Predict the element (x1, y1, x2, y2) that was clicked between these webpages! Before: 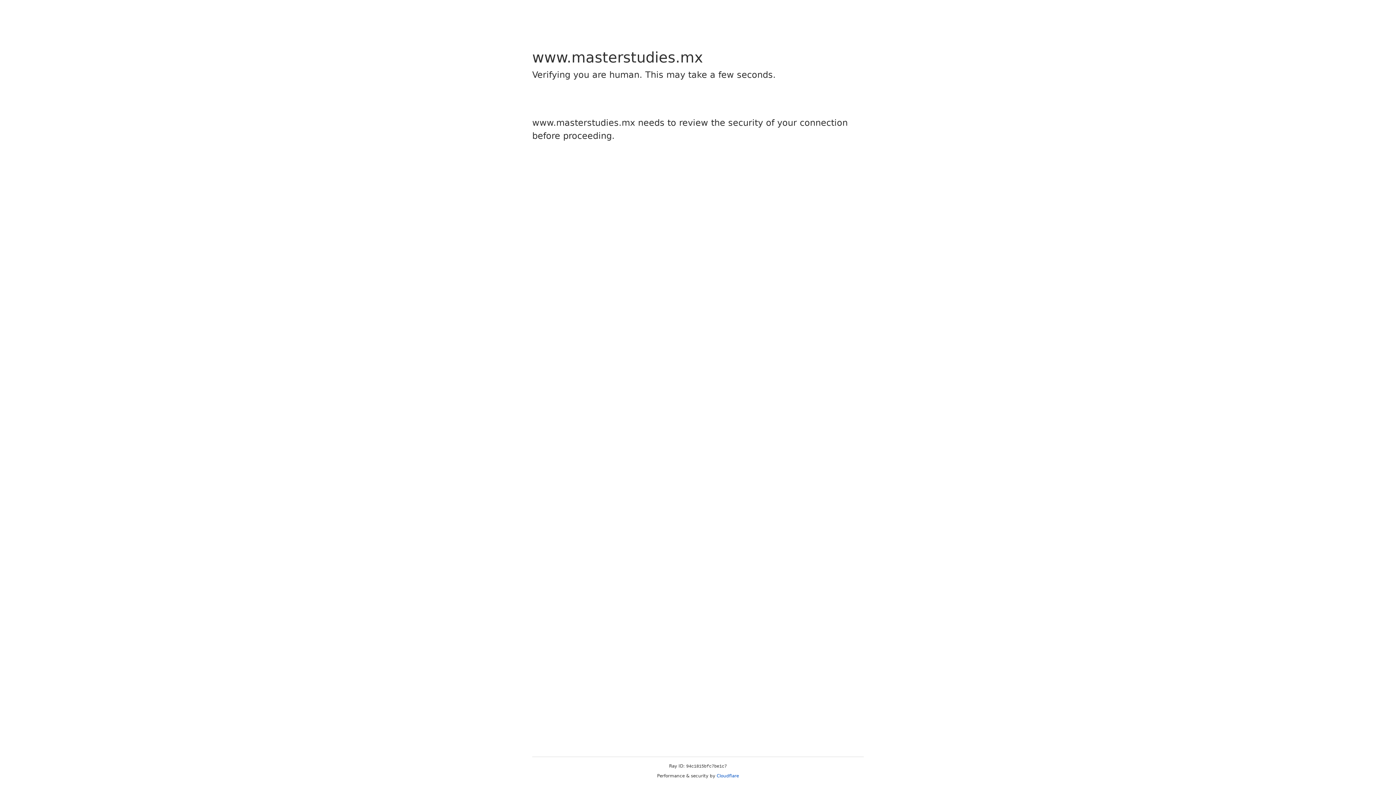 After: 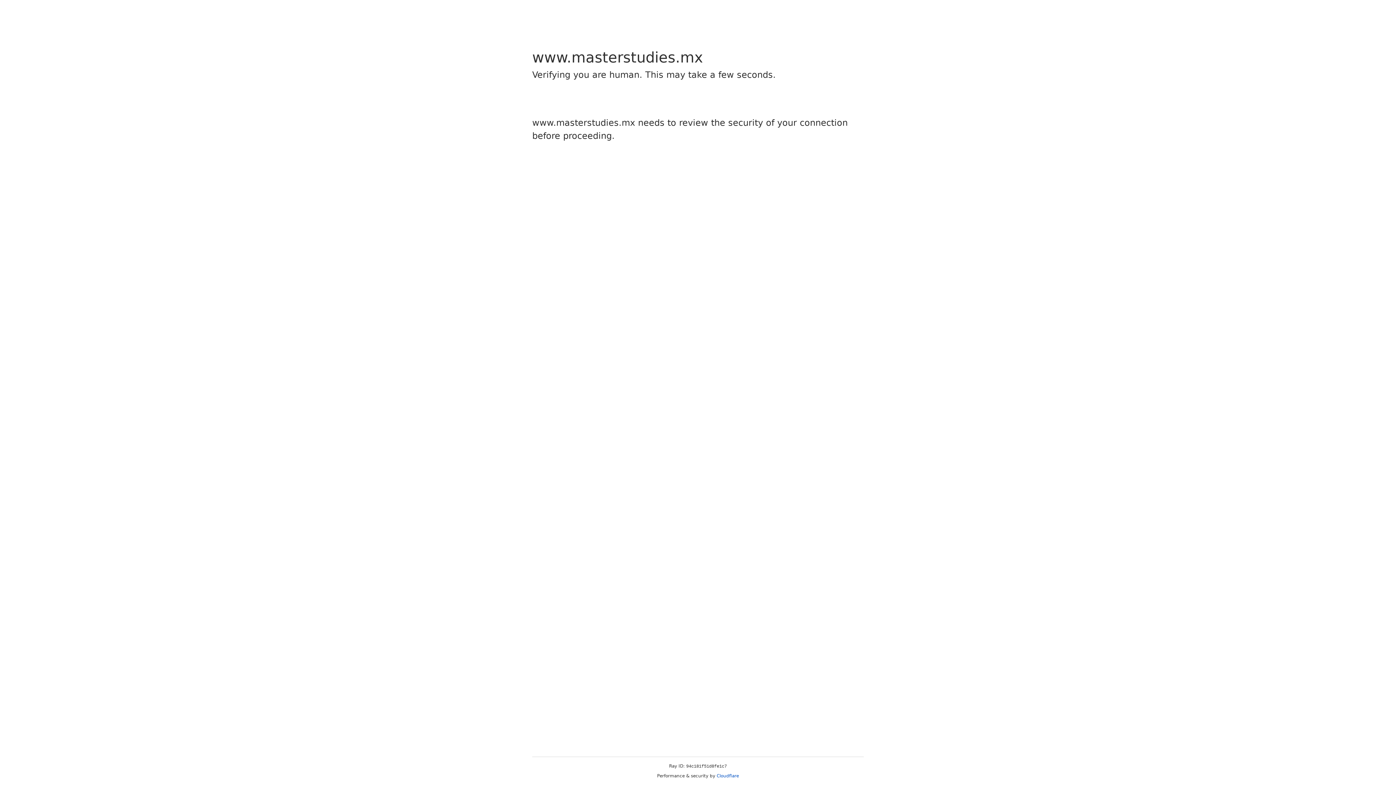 Action: label: Cloudflare bbox: (716, 773, 739, 778)